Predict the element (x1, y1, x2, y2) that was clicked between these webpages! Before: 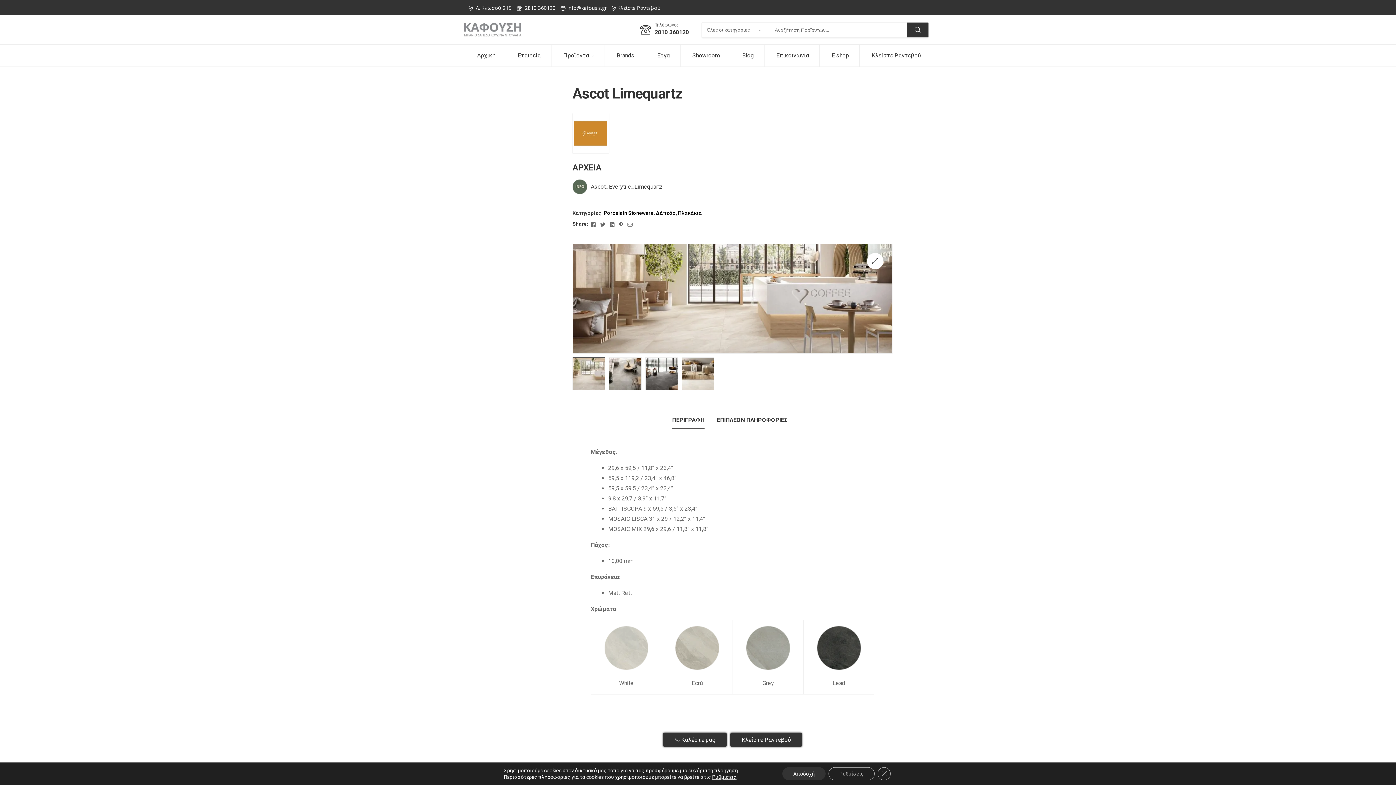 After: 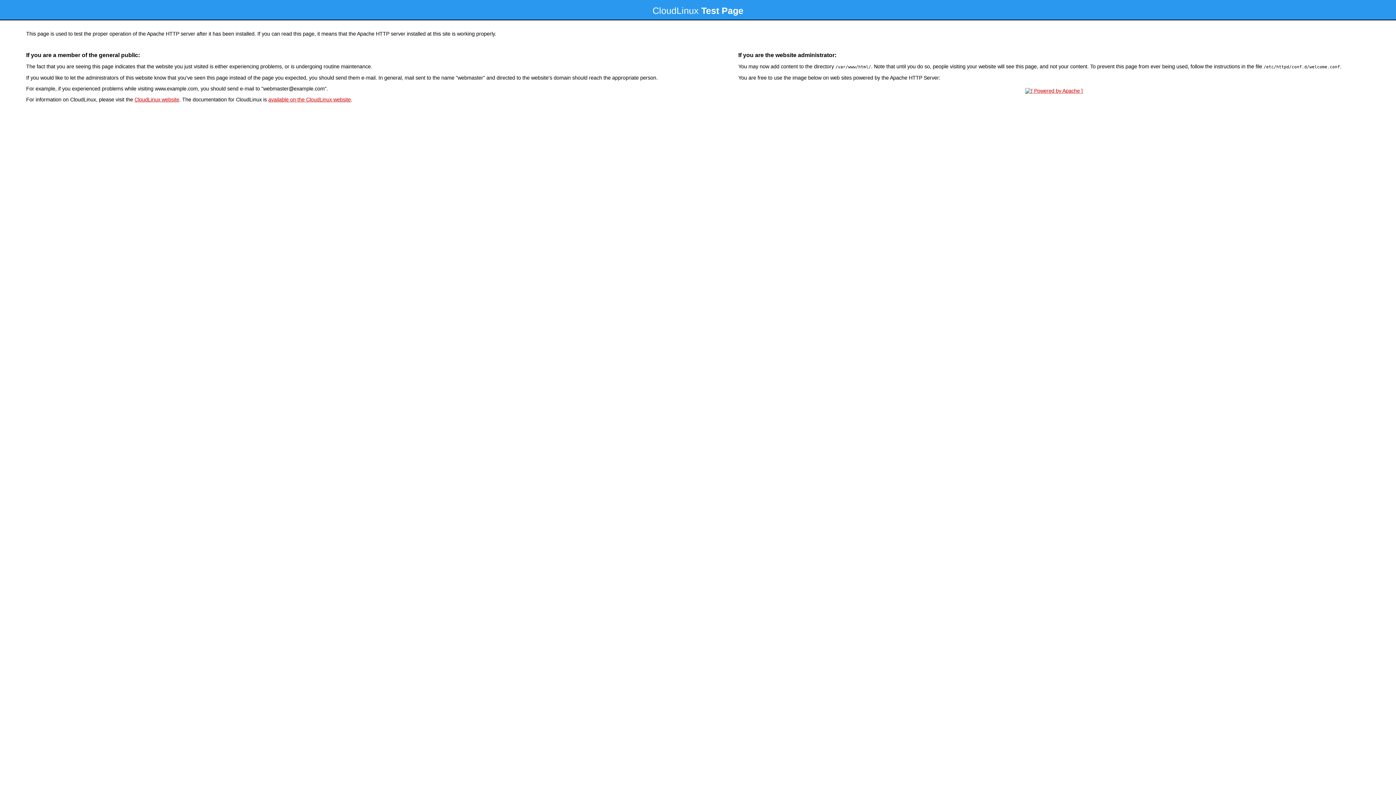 Action: label: E shop bbox: (819, 44, 859, 66)